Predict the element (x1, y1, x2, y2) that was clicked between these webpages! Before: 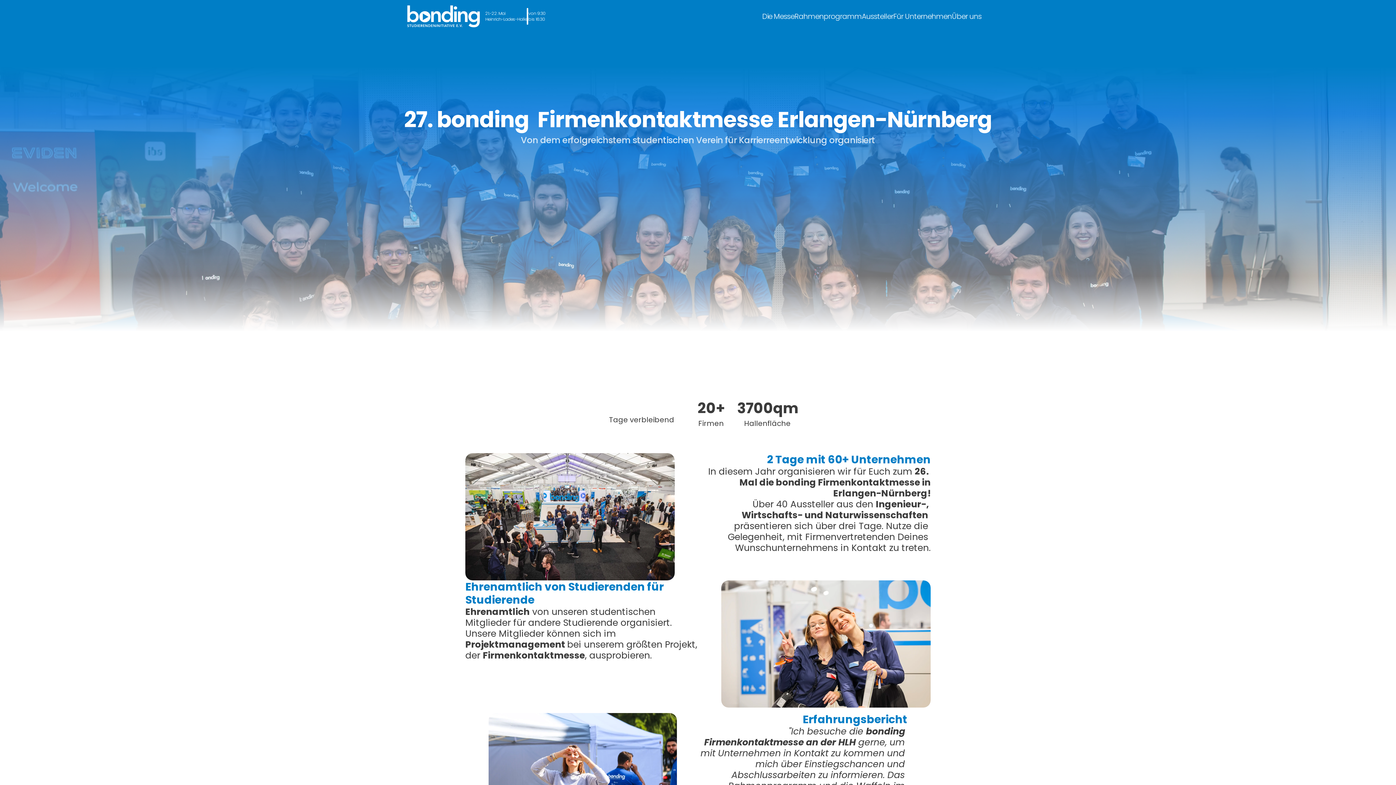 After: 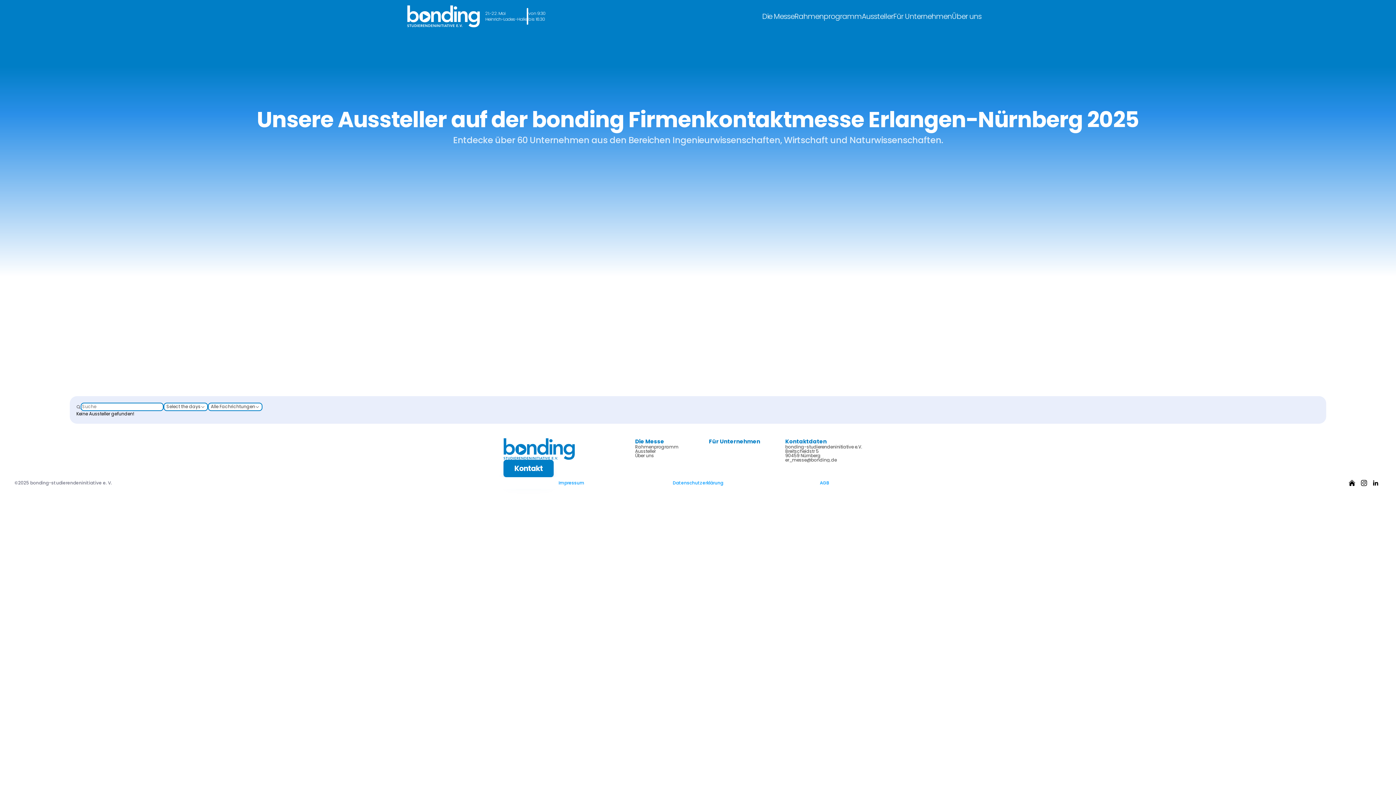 Action: label: Aussteller bbox: (861, 11, 893, 21)